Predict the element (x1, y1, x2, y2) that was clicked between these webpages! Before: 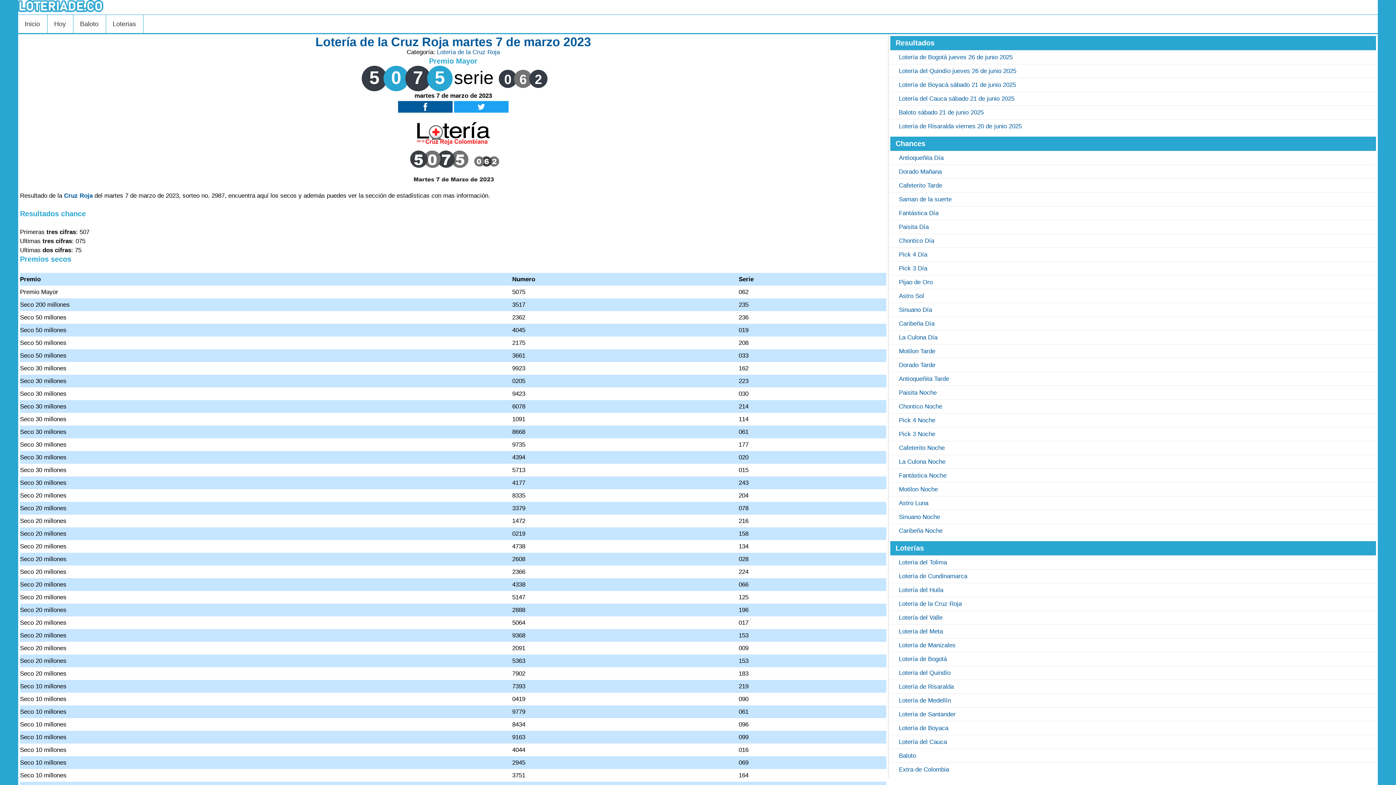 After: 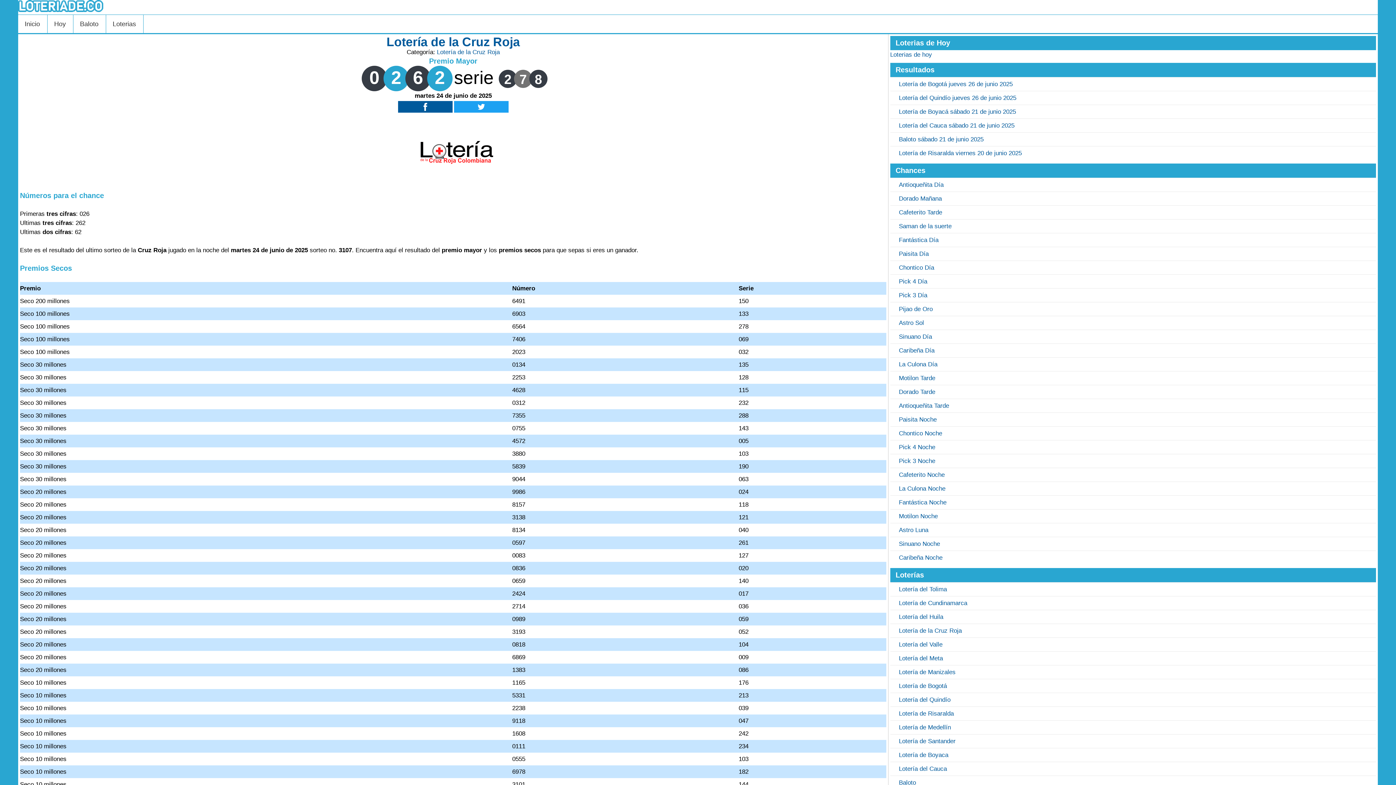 Action: label: Lotería de la Cruz Roja bbox: (437, 48, 499, 55)